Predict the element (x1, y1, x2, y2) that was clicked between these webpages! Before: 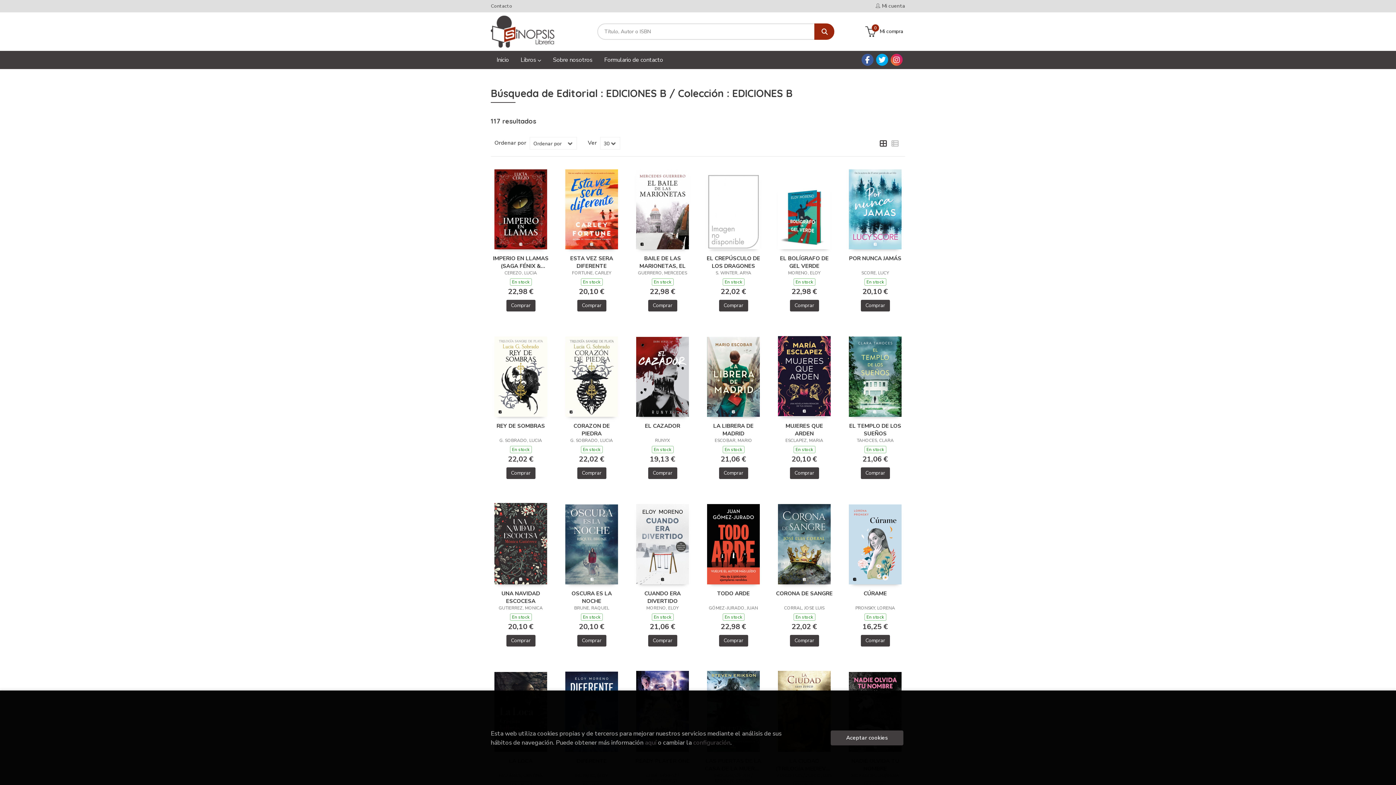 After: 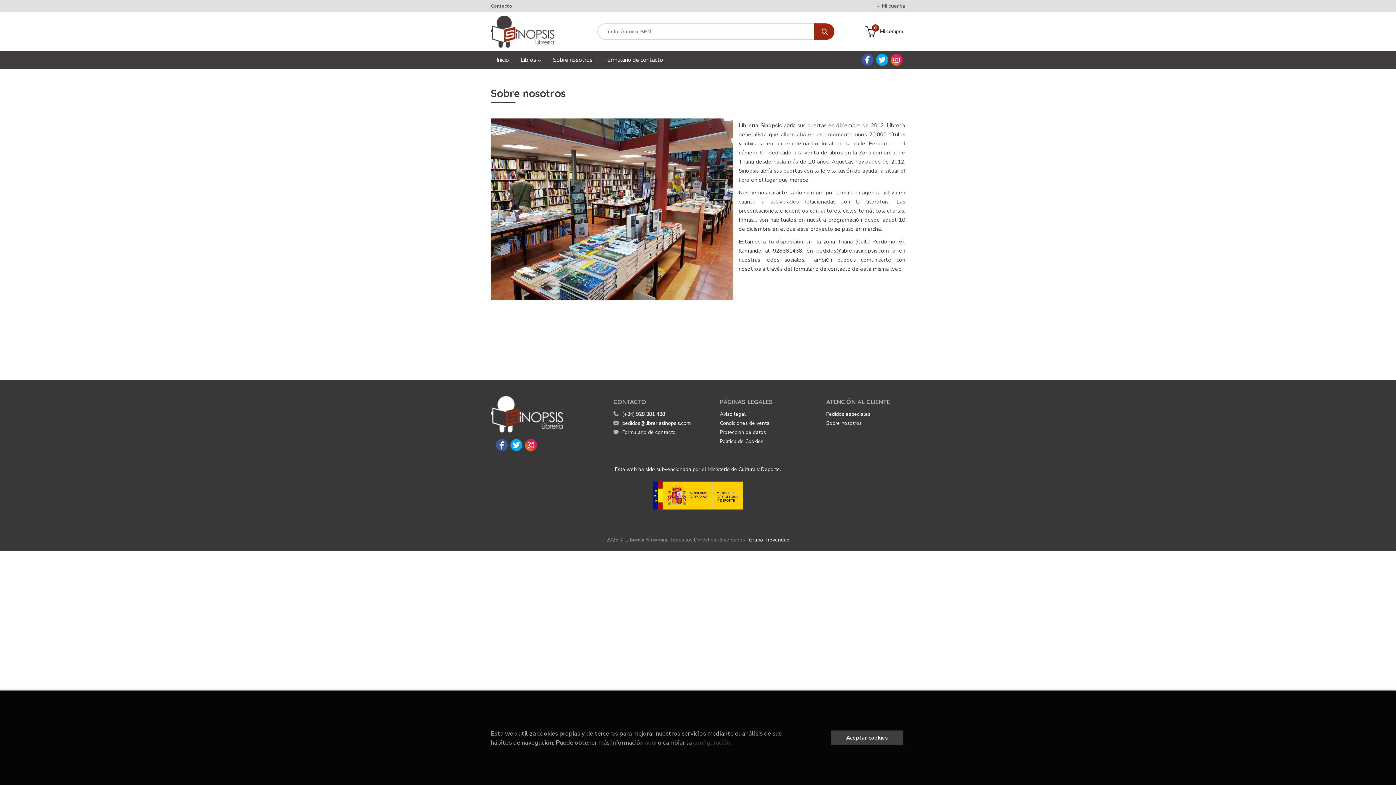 Action: label: Sobre nosotros bbox: (547, 50, 598, 69)